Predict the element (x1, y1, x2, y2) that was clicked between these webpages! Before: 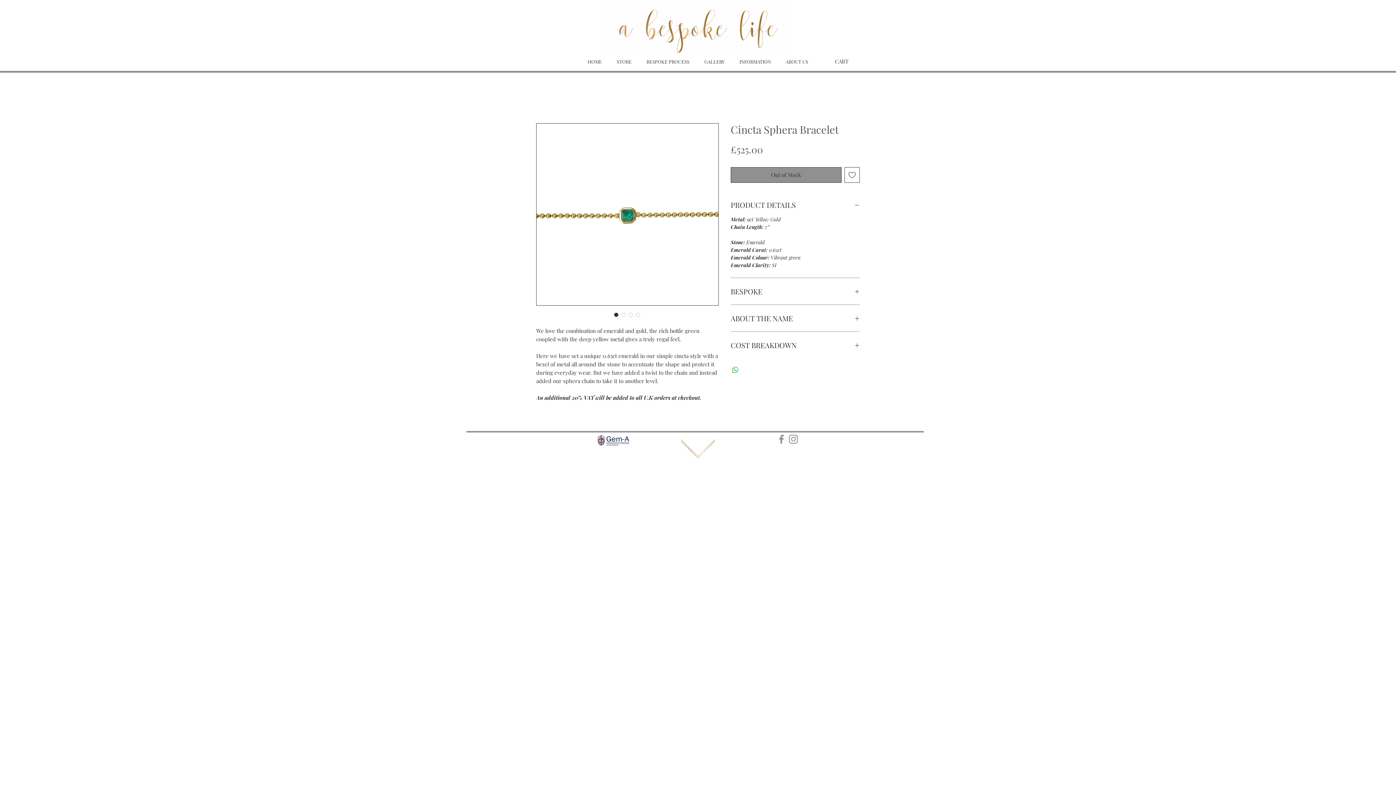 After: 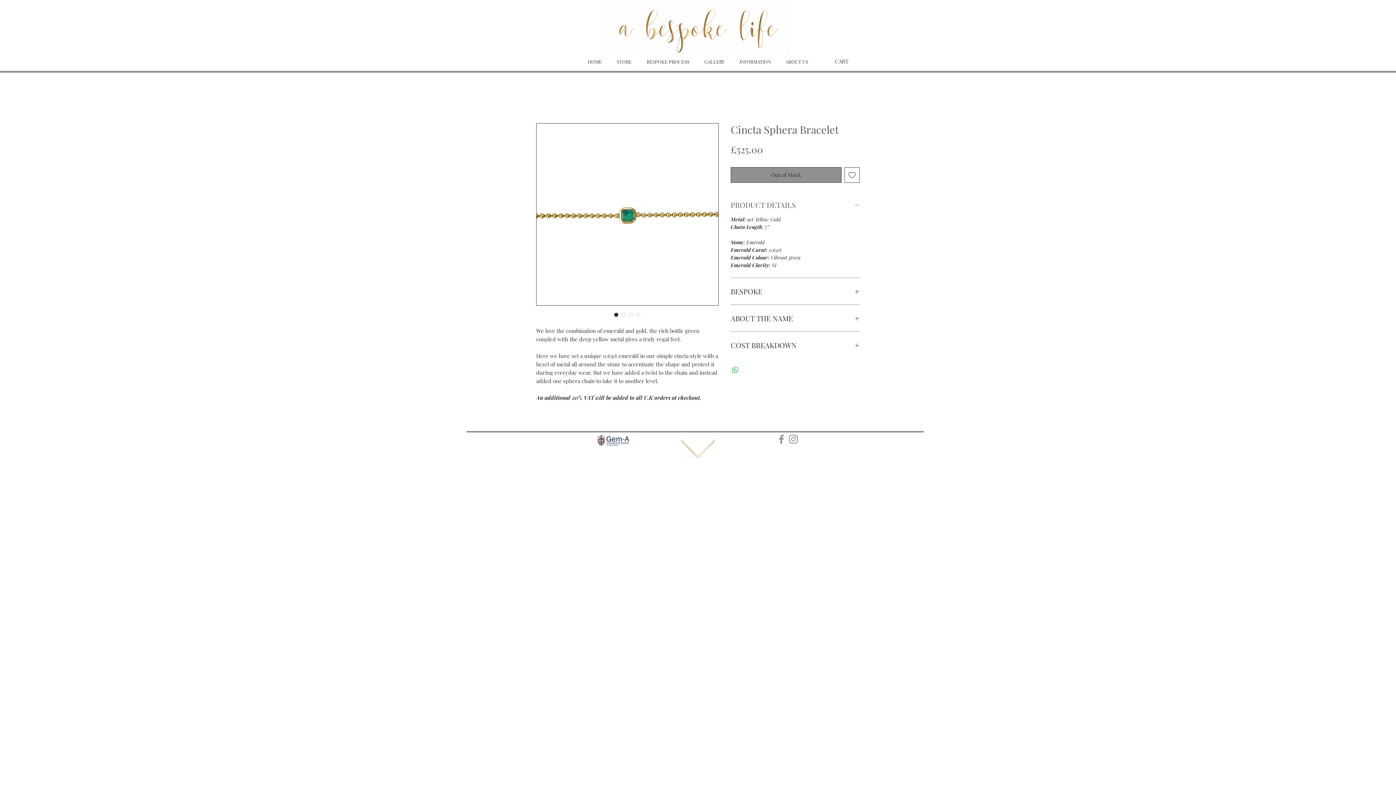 Action: bbox: (730, 200, 860, 209) label: PRODUCT DETAILS